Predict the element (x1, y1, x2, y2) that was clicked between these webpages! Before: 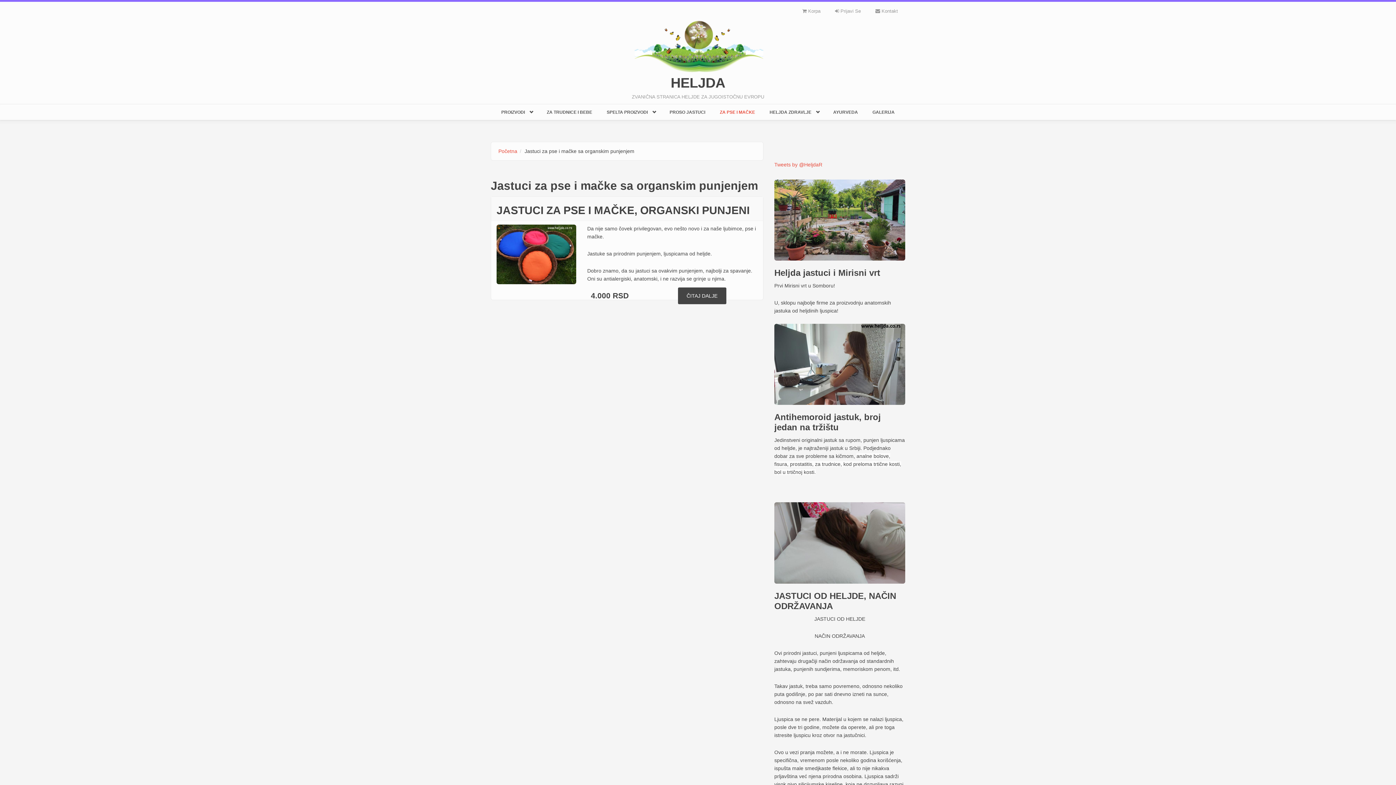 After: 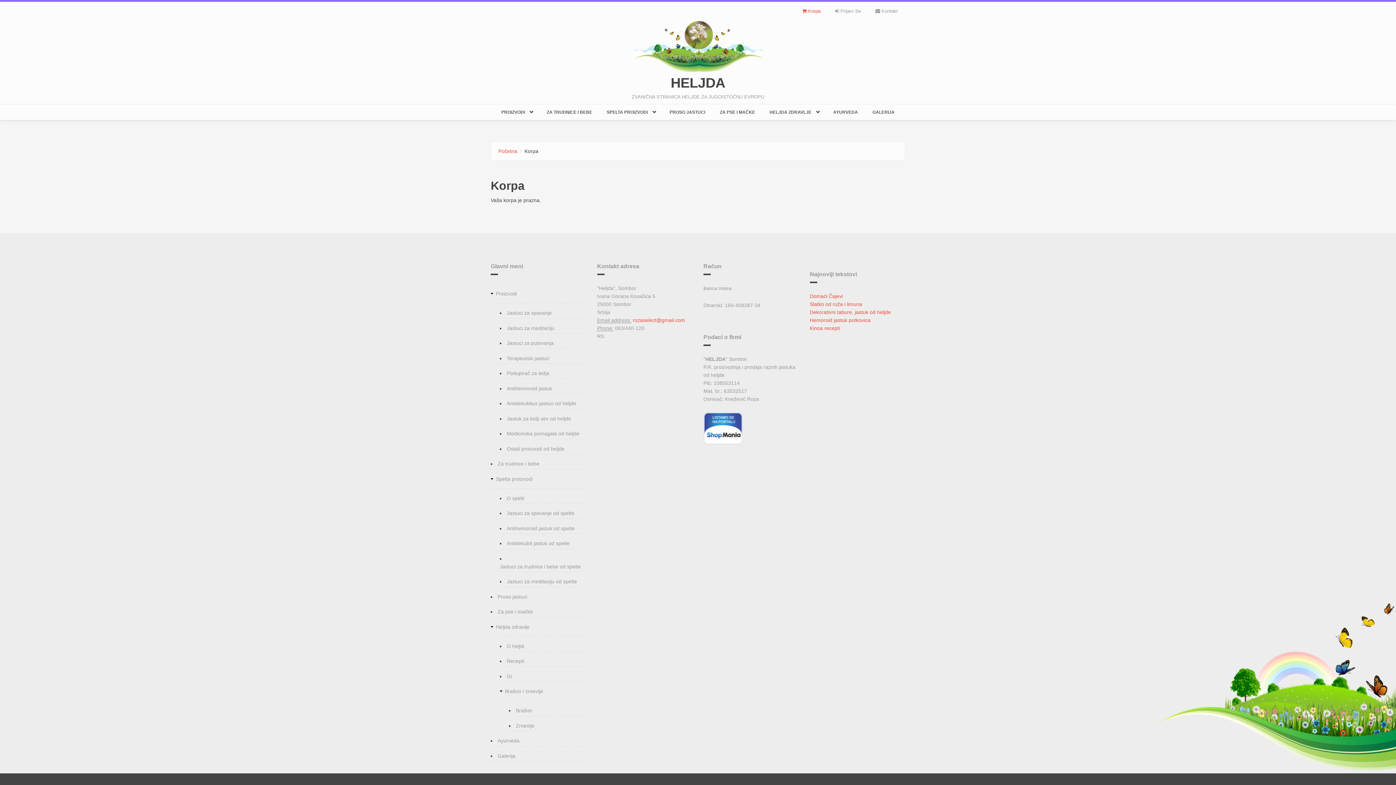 Action: bbox: (795, 1, 828, 20) label:  Korpa